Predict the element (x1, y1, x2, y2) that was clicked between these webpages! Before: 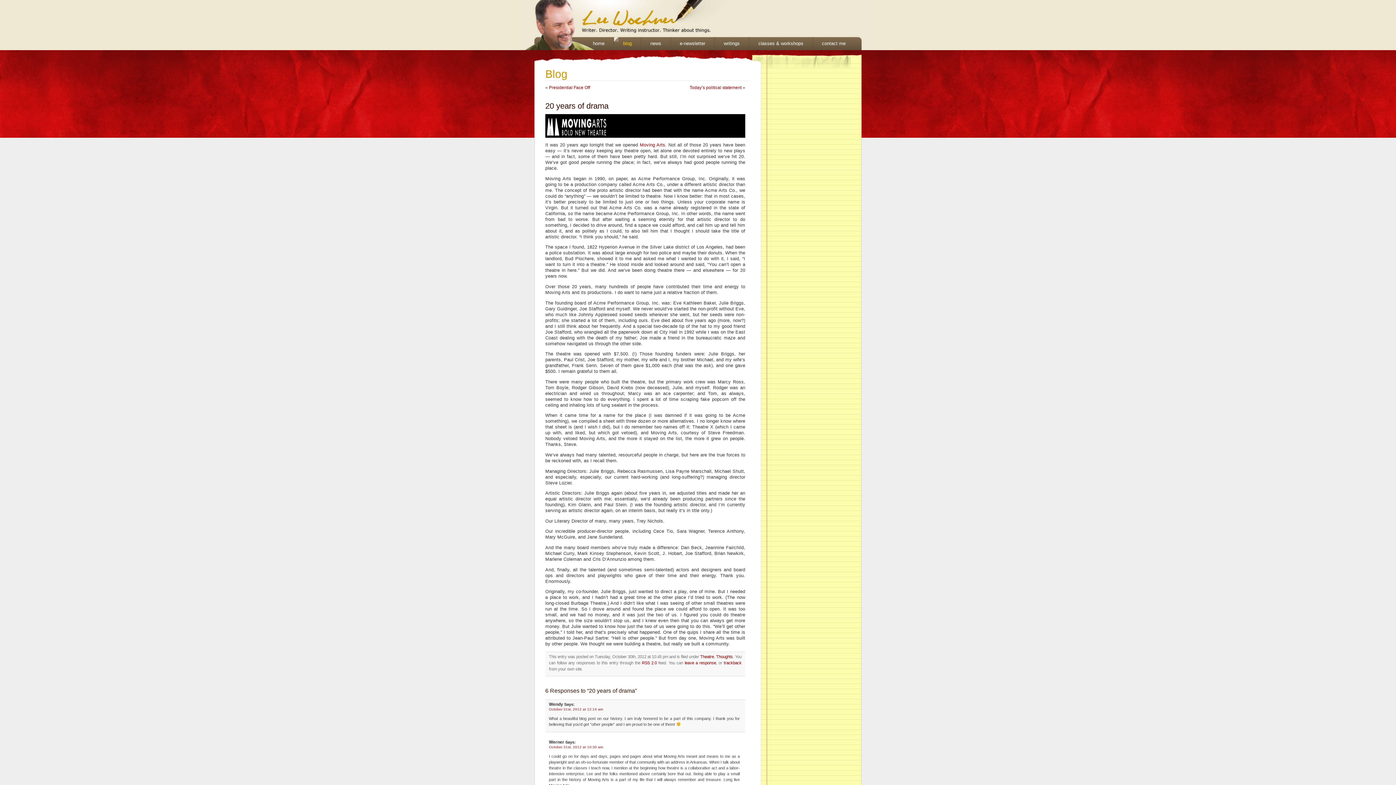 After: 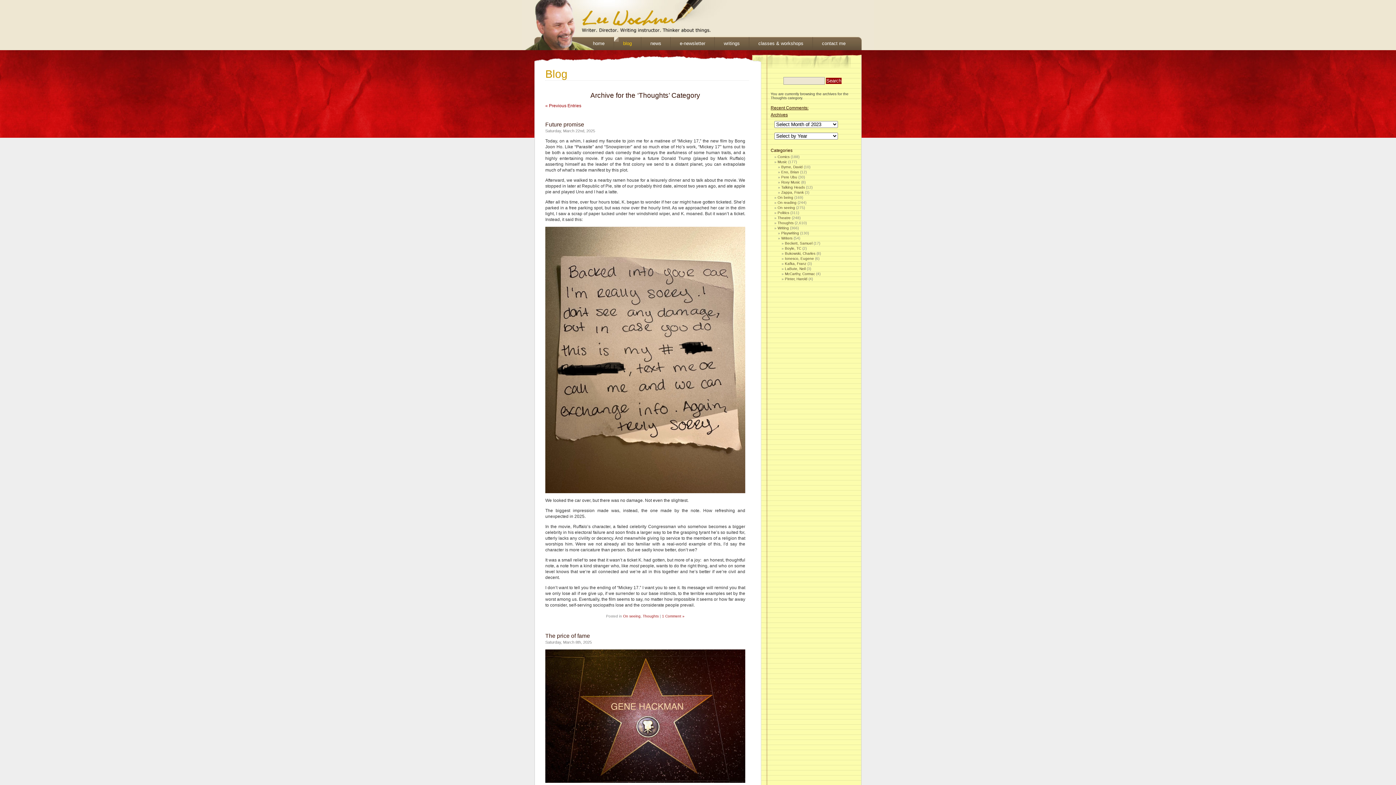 Action: bbox: (716, 654, 733, 659) label: Thoughts